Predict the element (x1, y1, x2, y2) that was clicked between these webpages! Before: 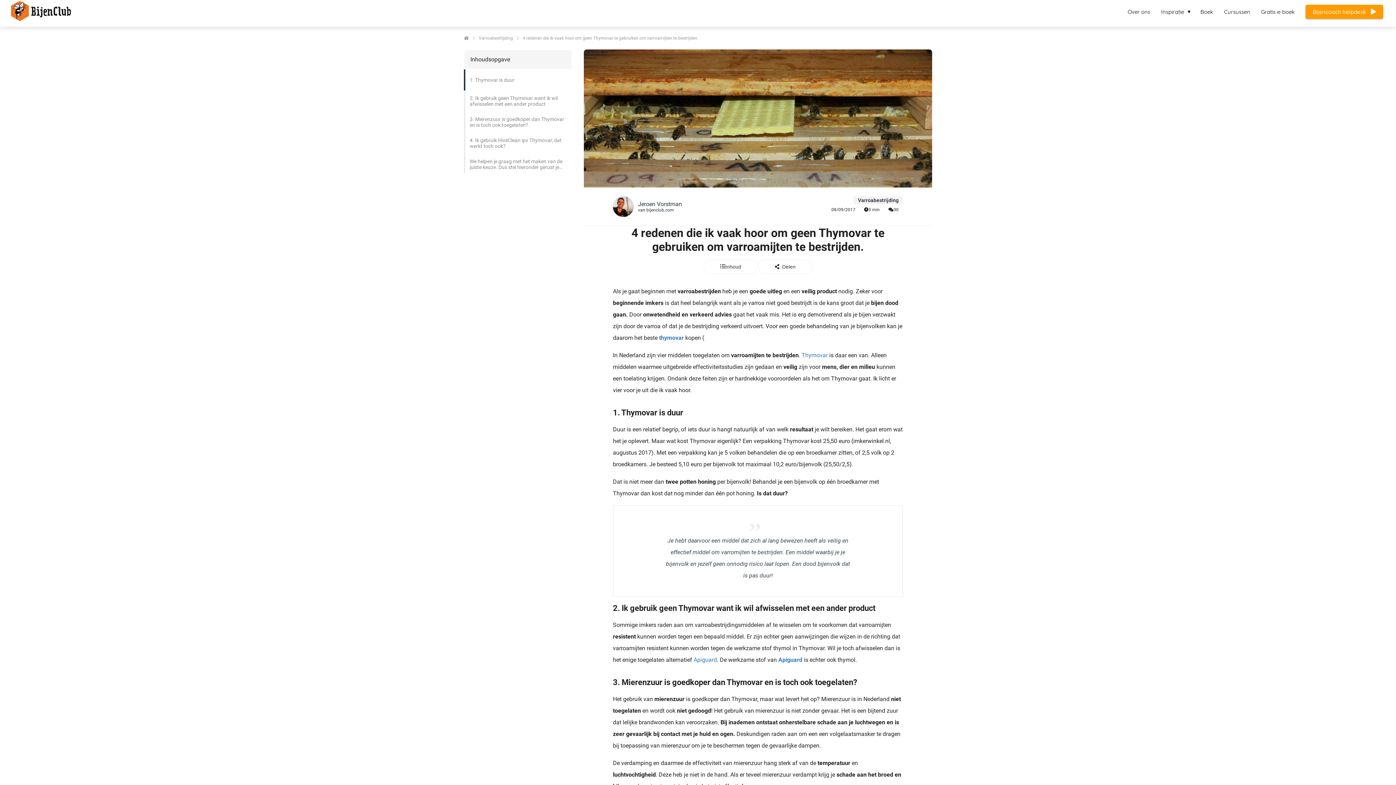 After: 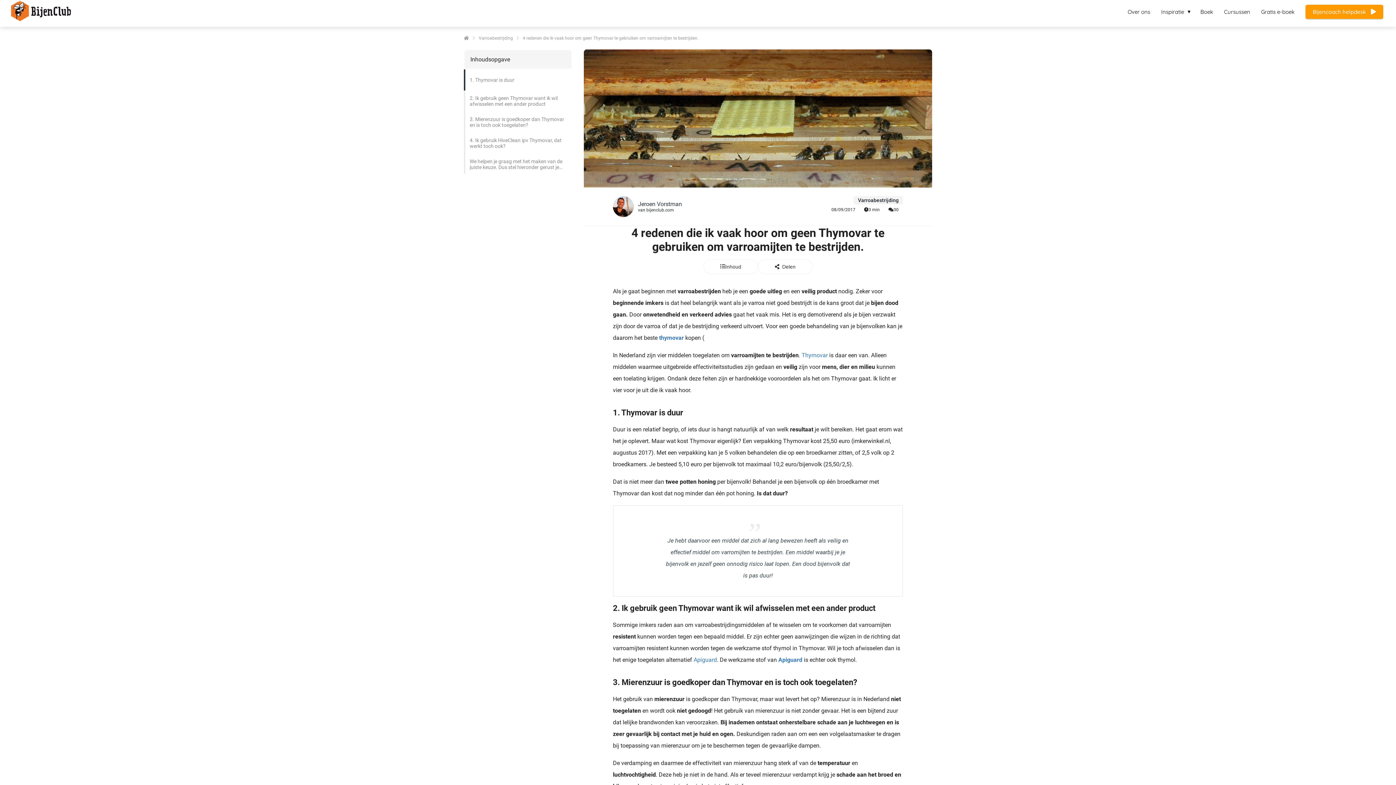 Action: label: bijenclub.com bbox: (646, 207, 674, 212)